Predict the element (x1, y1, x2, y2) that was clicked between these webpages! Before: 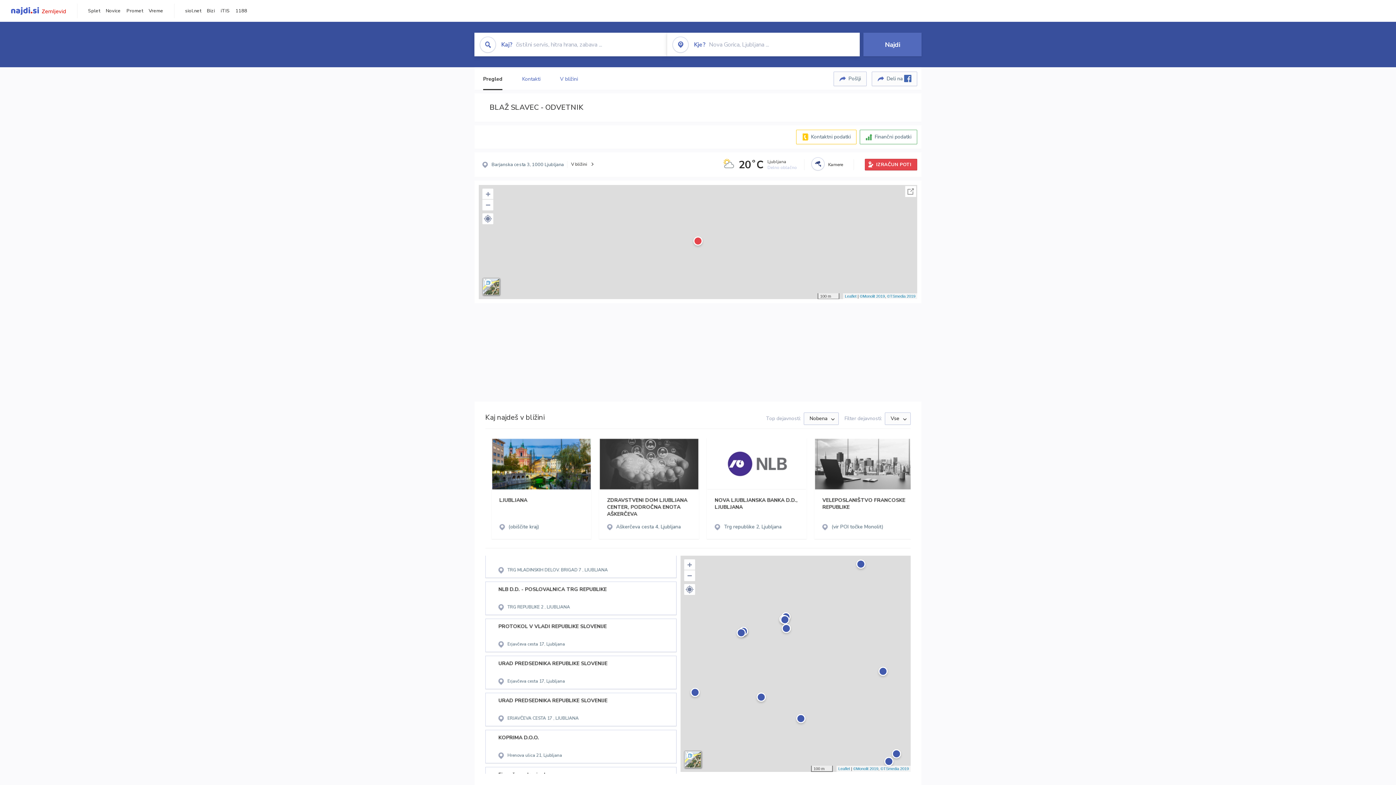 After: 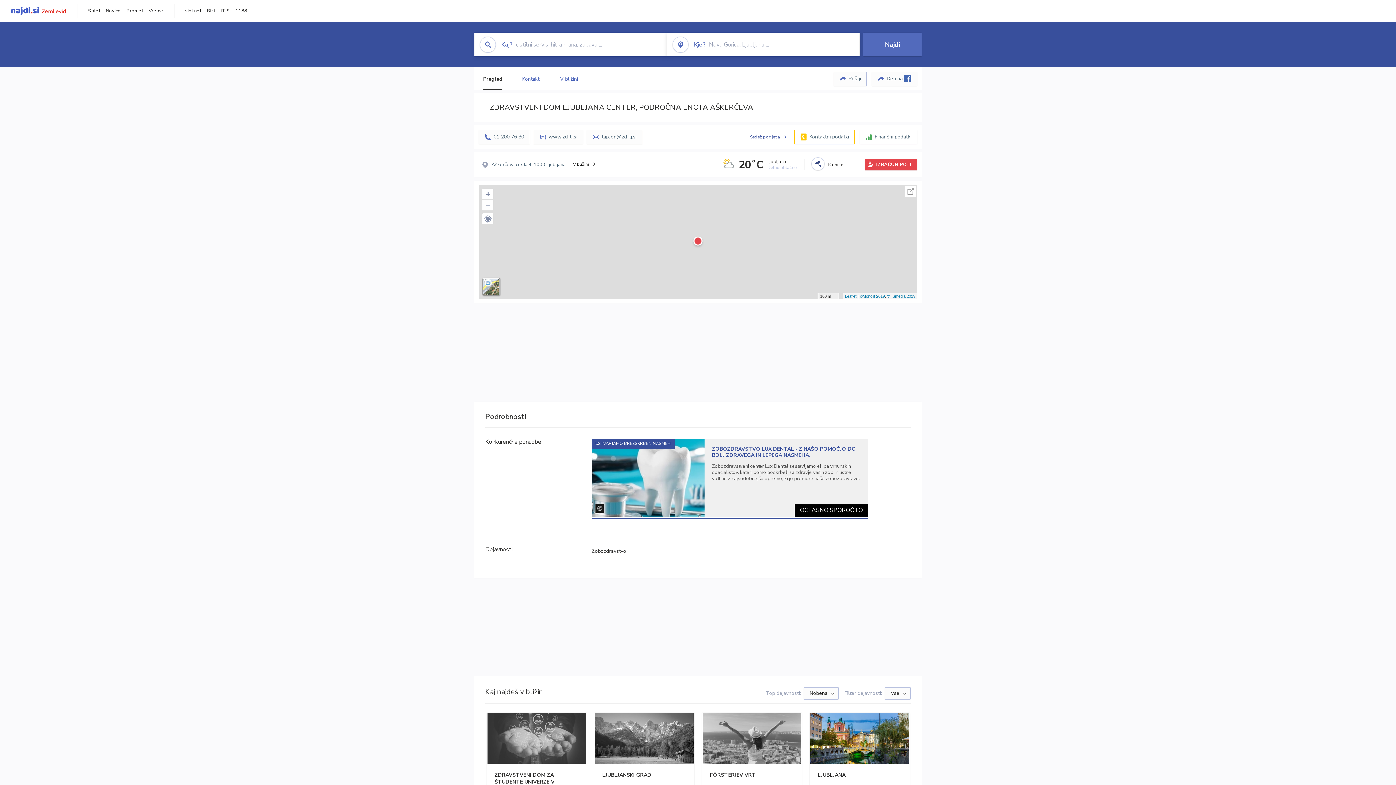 Action: bbox: (810, 438, 909, 538) label: ZDRAVSTVENI DOM LJUBLJANA CENTER, PODROČNA ENOTA AŠKERČEVA
Aškerčeva cesta 4, Ljubljana